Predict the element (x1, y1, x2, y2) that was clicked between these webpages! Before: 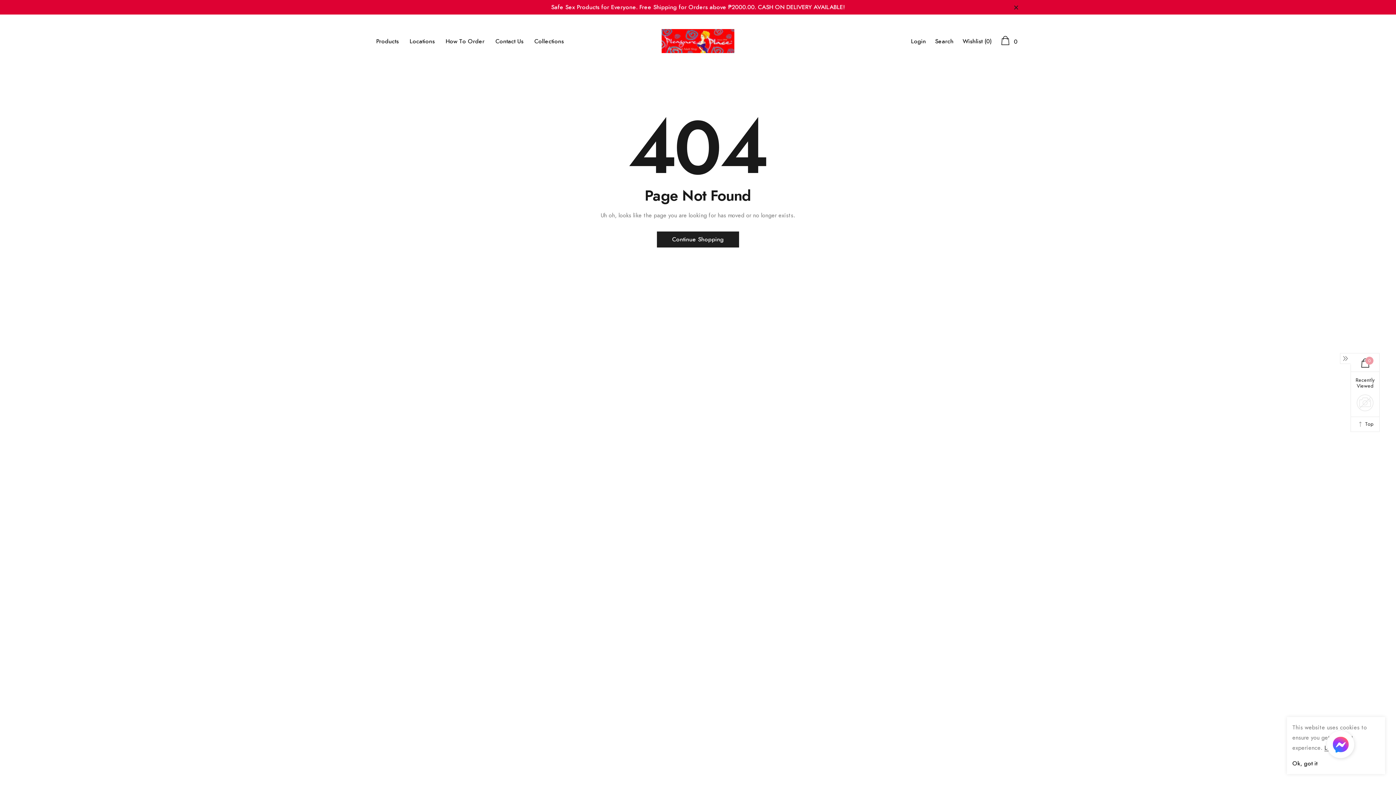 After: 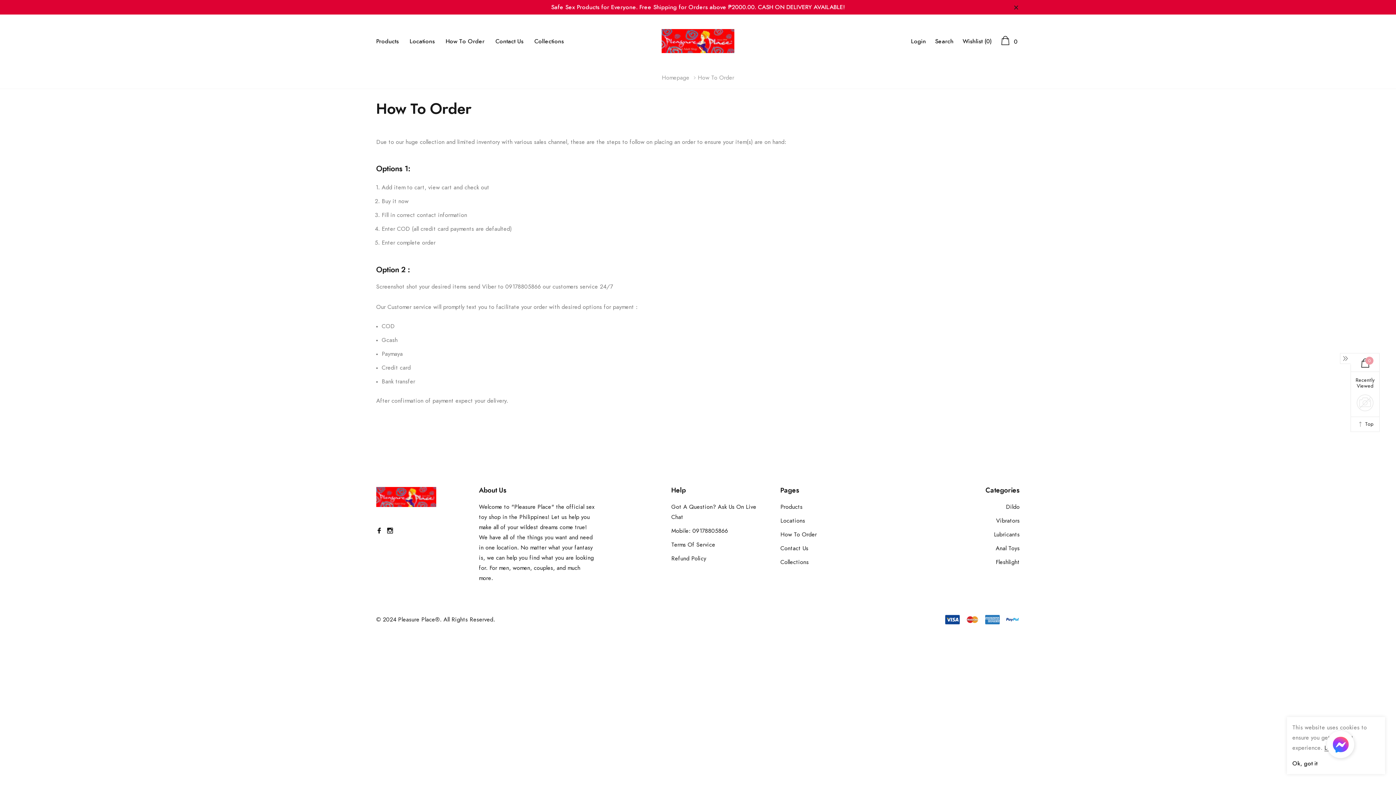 Action: label: link bbox: (445, 38, 484, 44)